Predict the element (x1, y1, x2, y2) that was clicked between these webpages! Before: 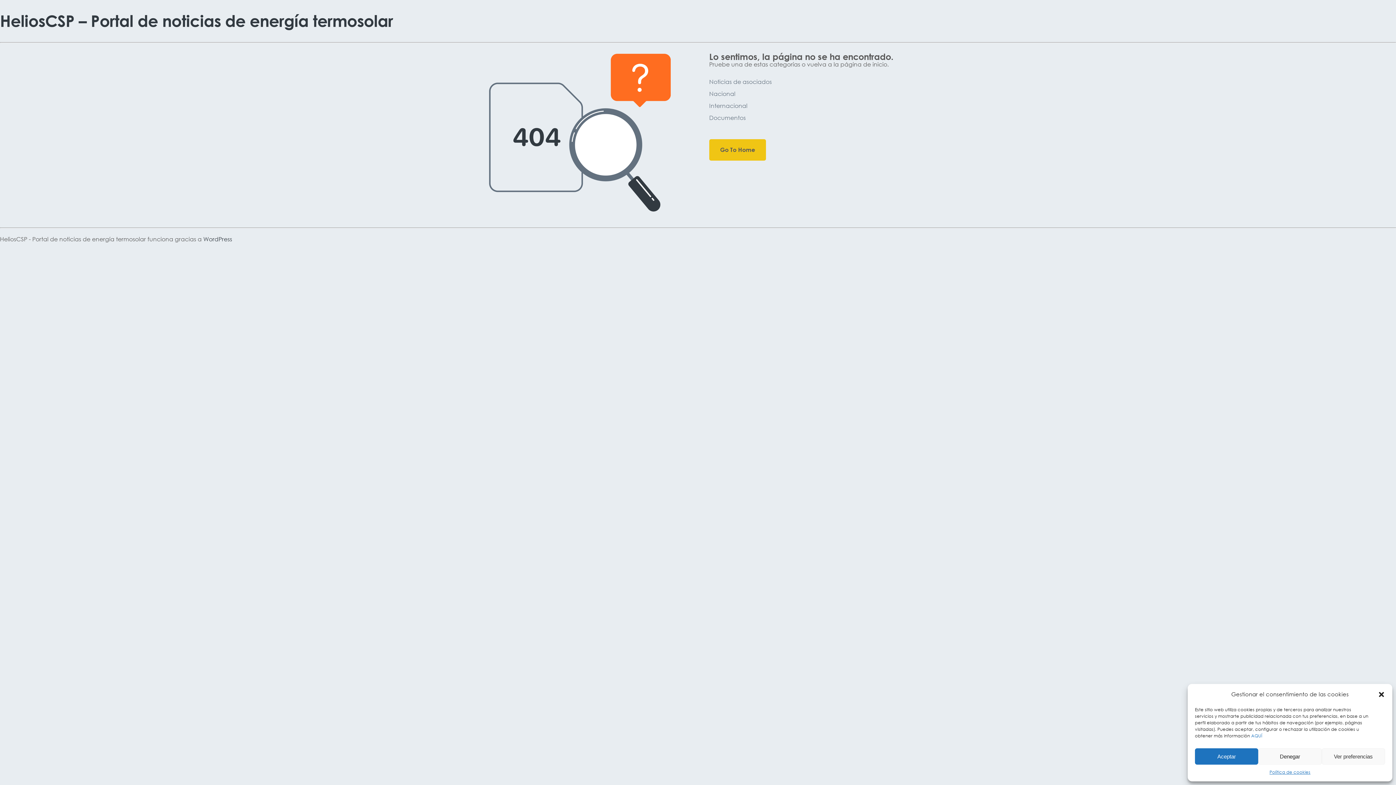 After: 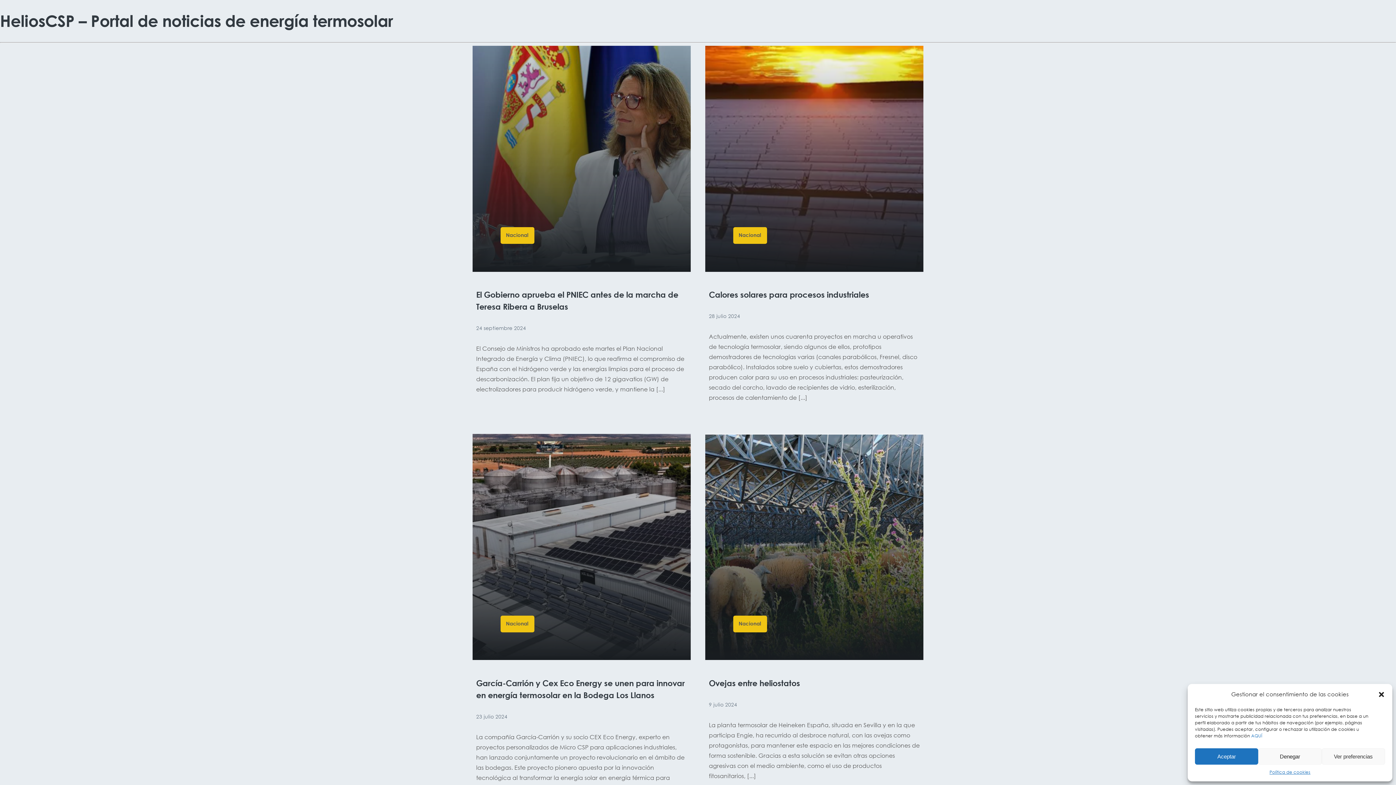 Action: label: Nacional bbox: (709, 88, 923, 98)